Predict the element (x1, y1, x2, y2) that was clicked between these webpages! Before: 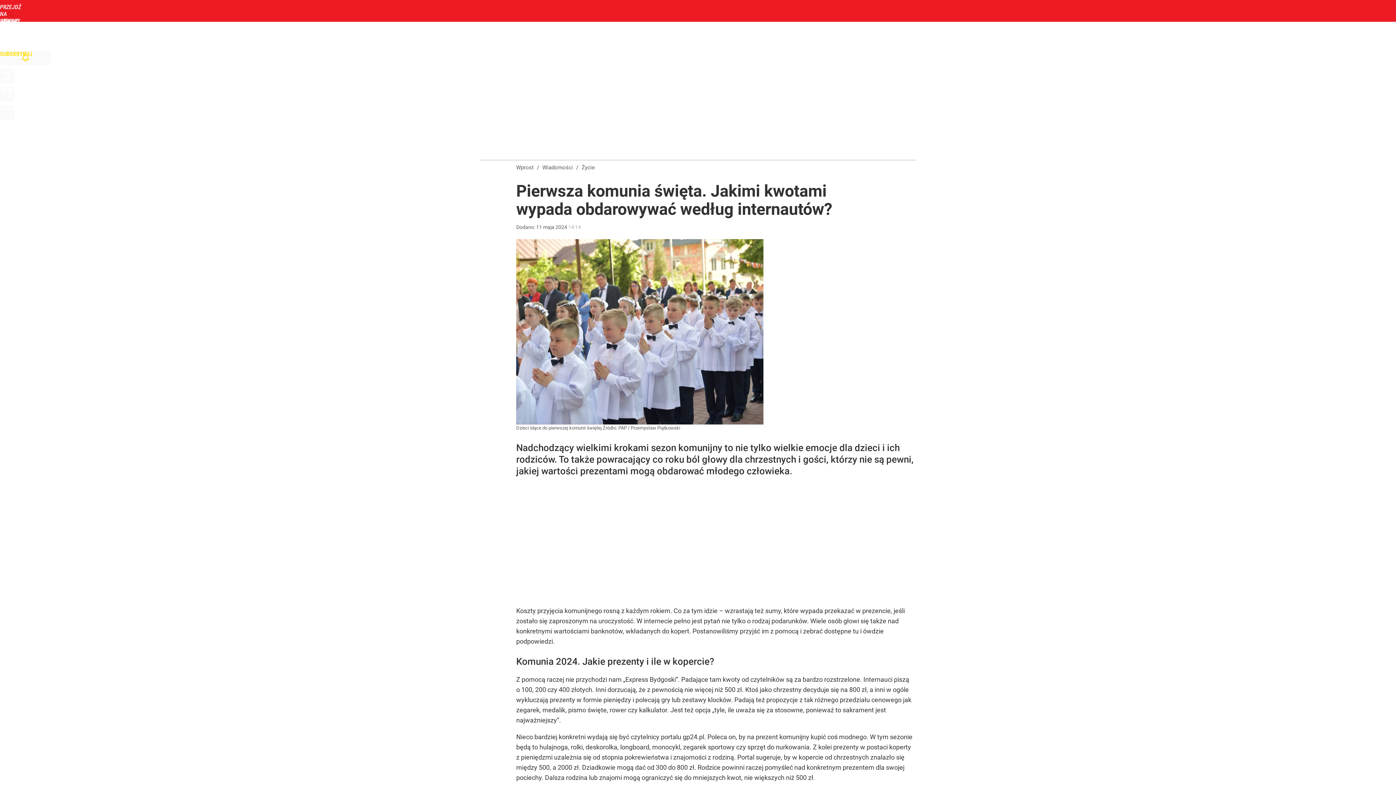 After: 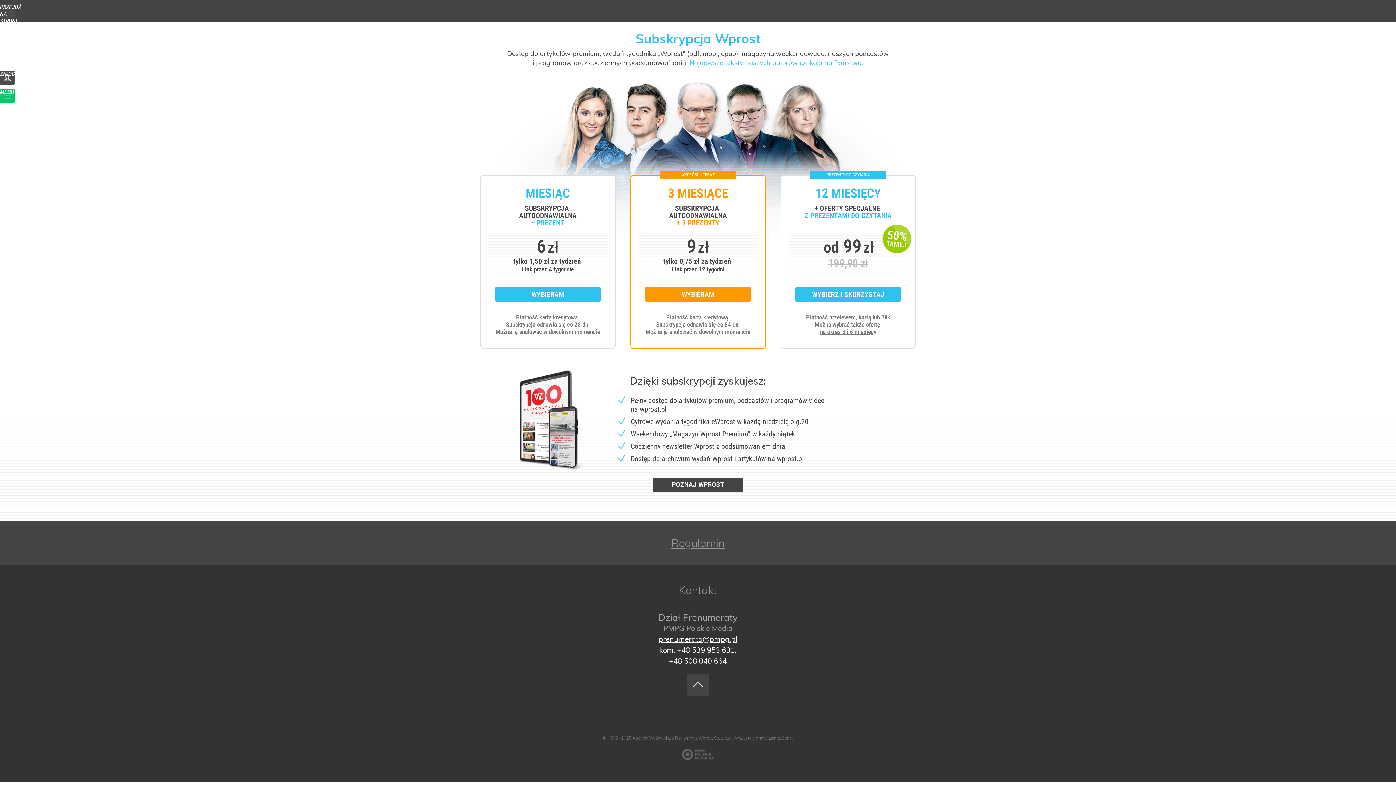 Action: bbox: (0, 50, 50, 65) label: SUBSKRYBUJ